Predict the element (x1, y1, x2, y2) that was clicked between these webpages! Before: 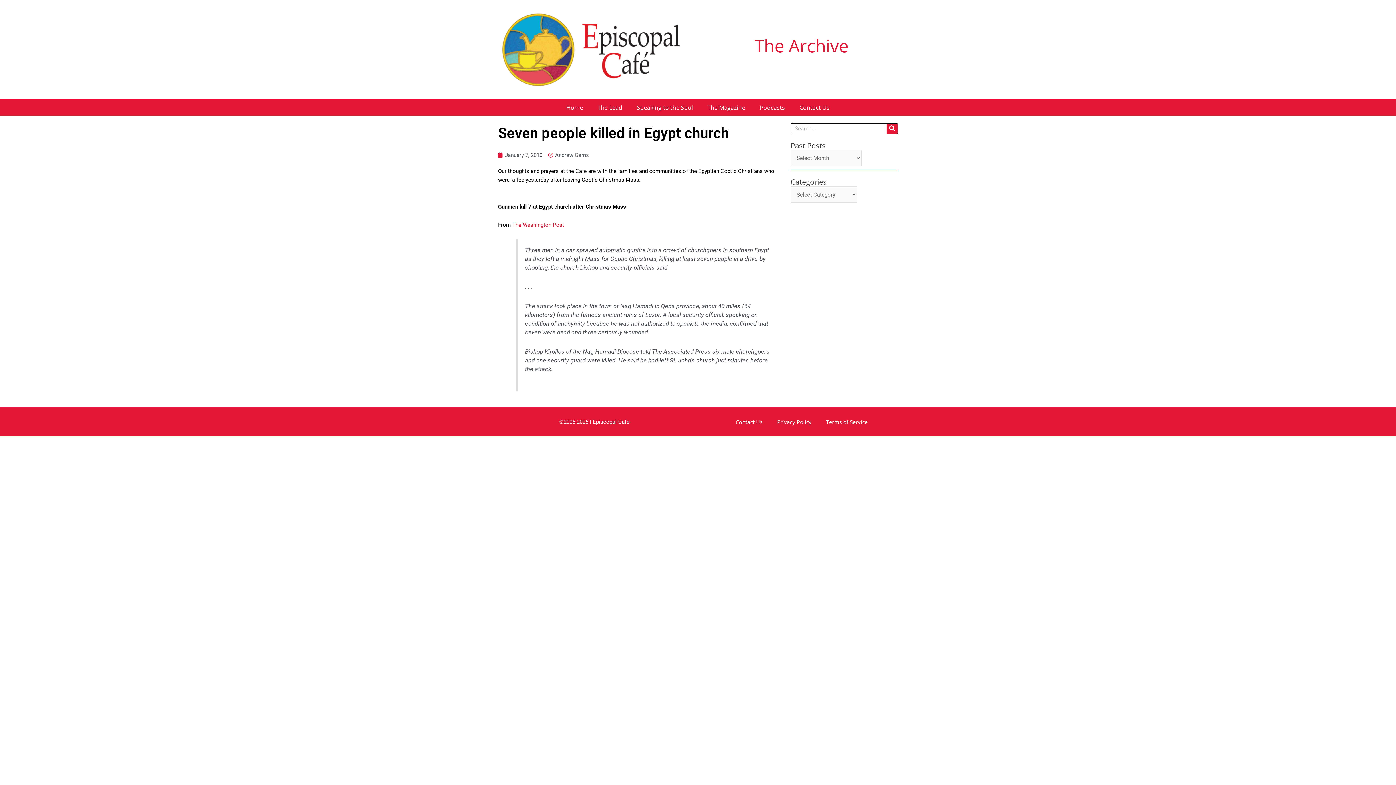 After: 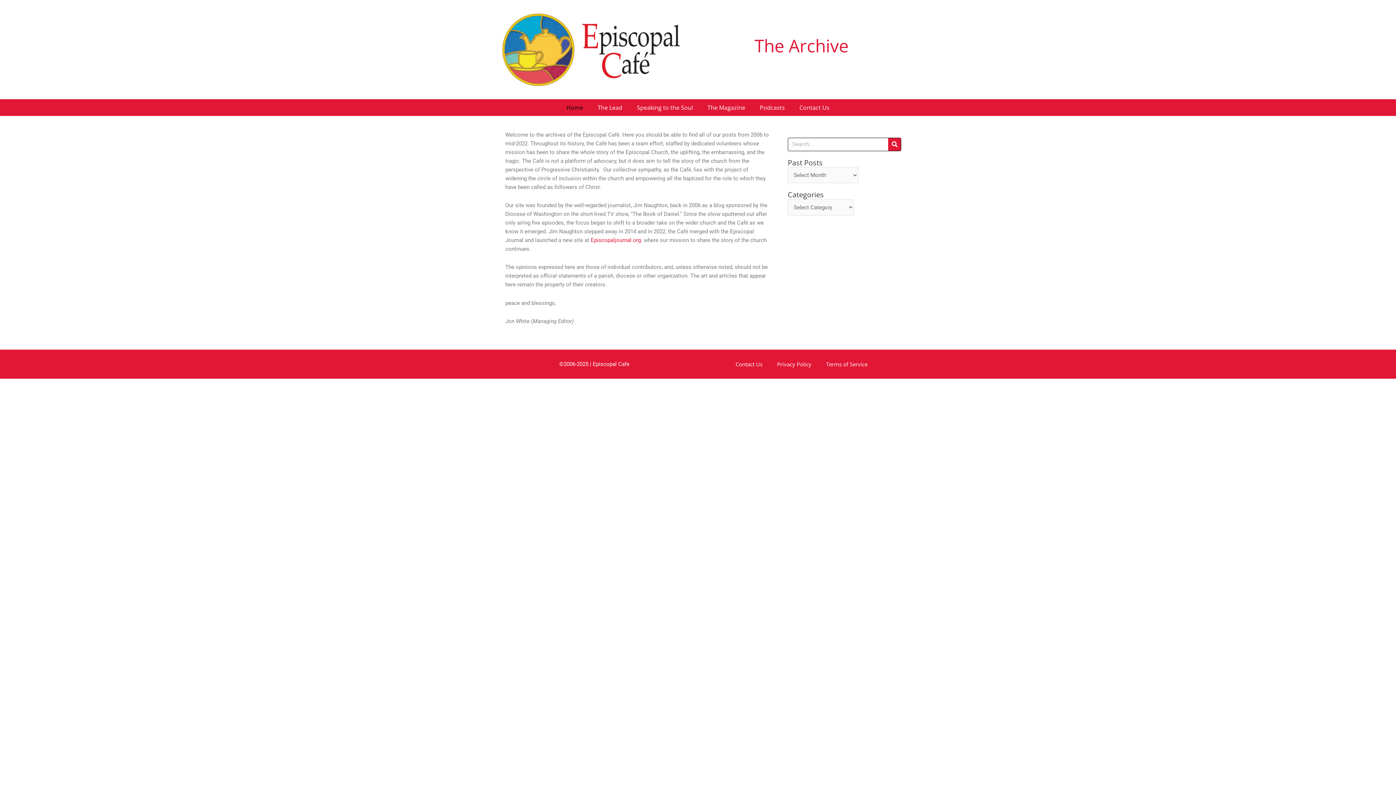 Action: label: Home bbox: (559, 99, 590, 115)